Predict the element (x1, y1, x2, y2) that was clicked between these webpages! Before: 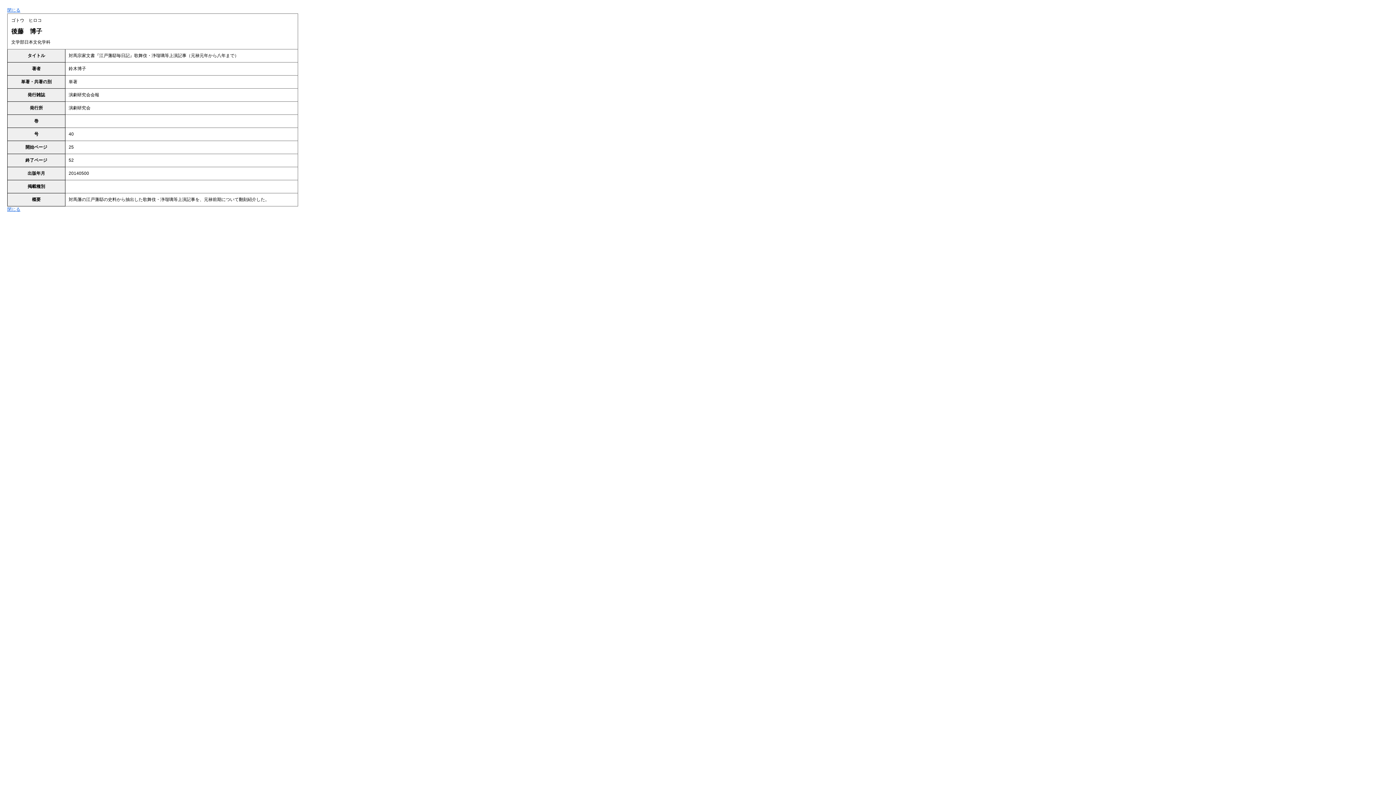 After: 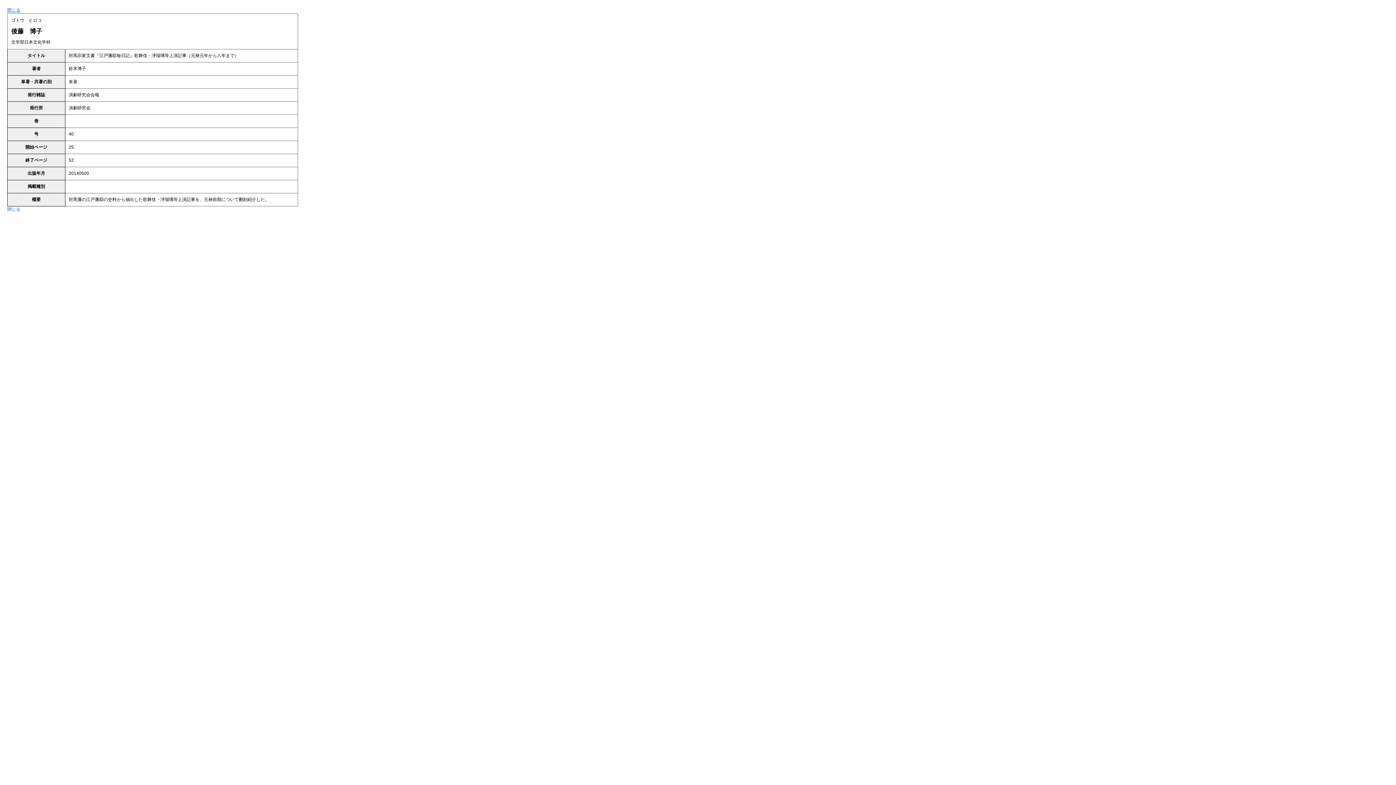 Action: label: 閉じる bbox: (7, 206, 20, 212)